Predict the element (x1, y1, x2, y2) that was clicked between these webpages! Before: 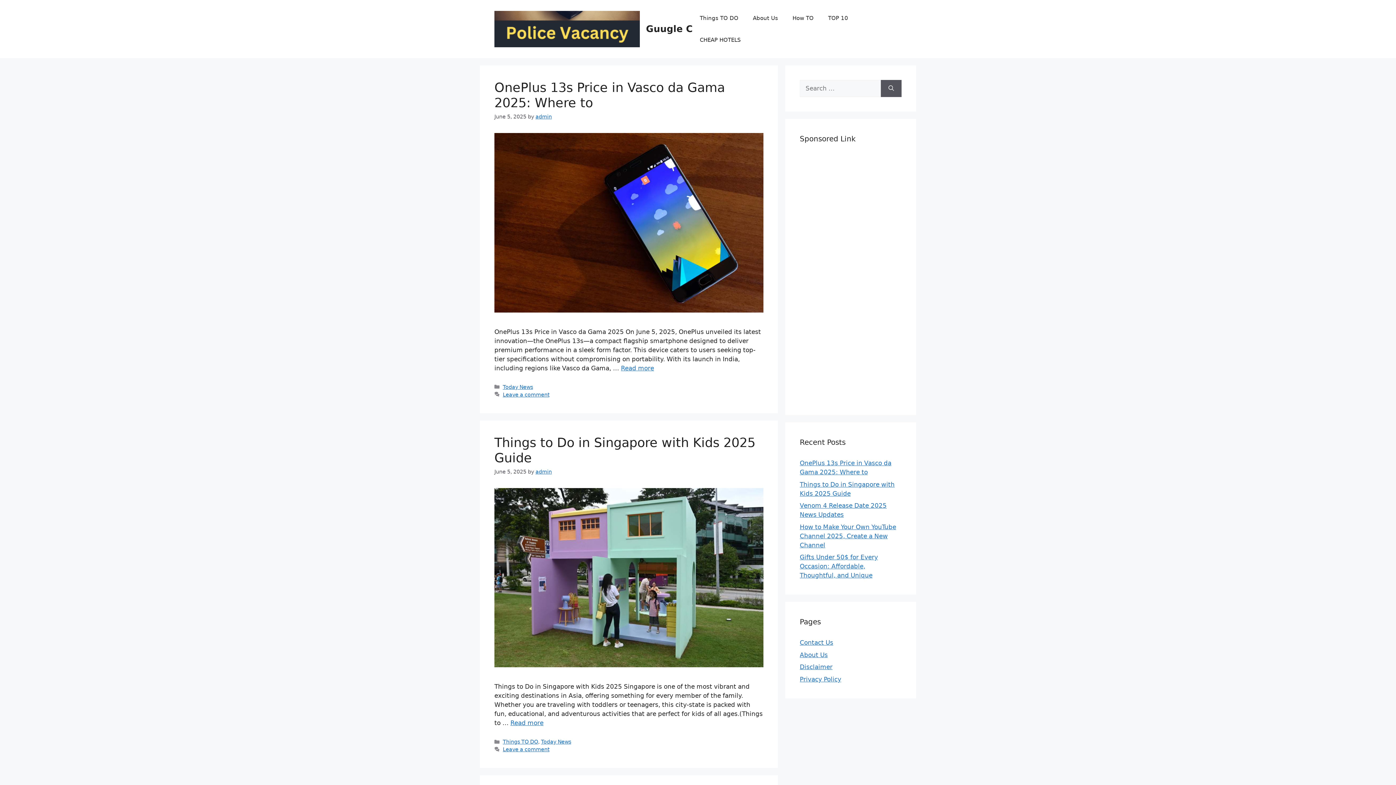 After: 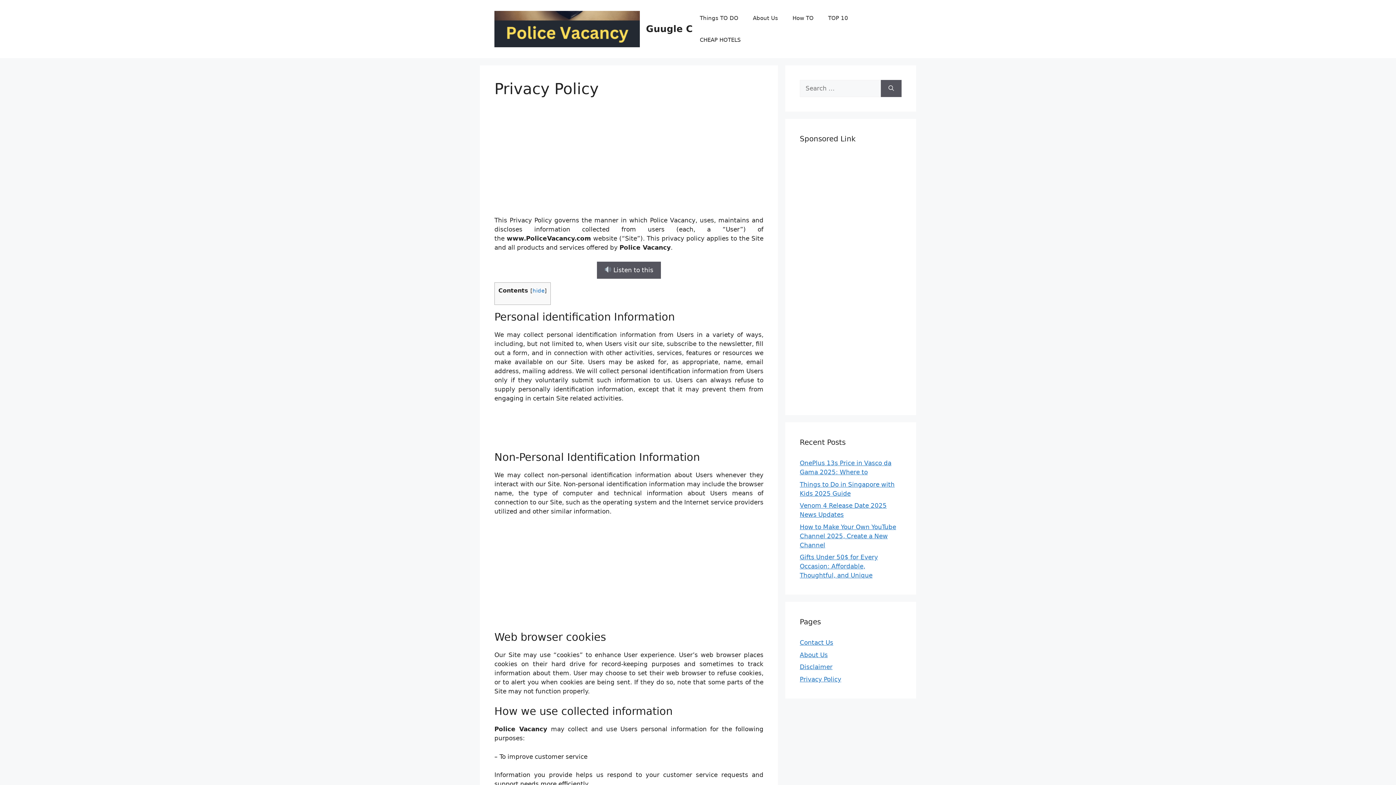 Action: label: Privacy Policy bbox: (800, 675, 841, 683)